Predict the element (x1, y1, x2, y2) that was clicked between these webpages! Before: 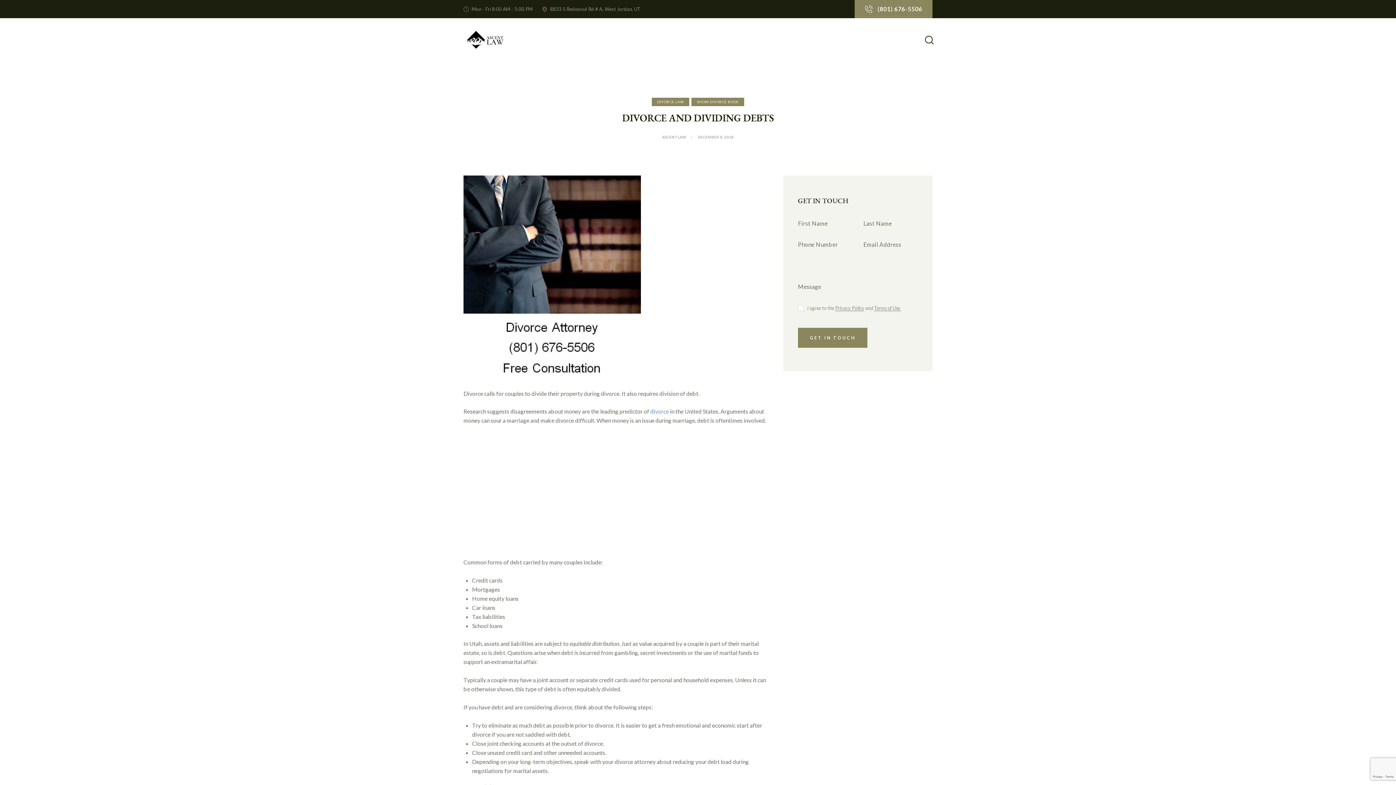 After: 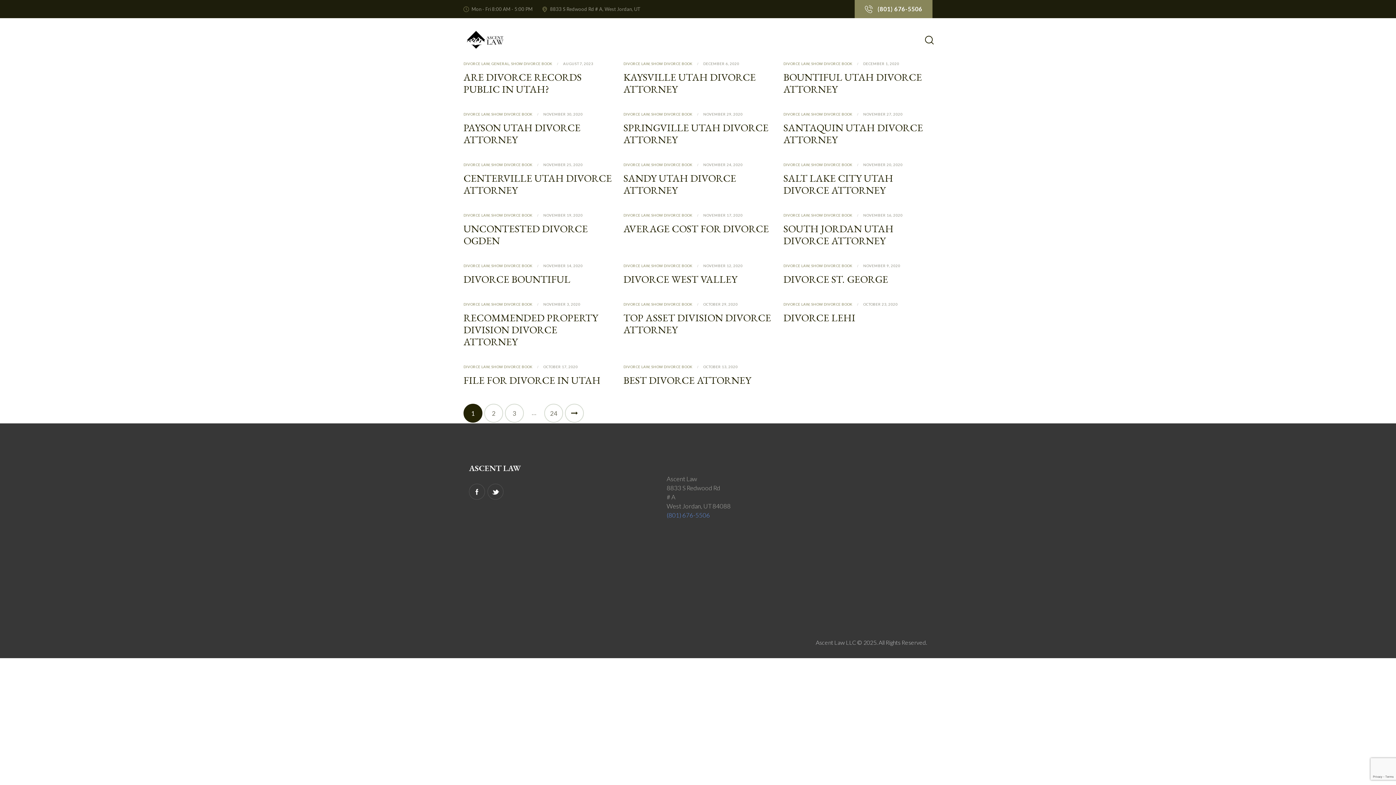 Action: label: SHOW DIVORCE BOOK bbox: (691, 97, 744, 106)